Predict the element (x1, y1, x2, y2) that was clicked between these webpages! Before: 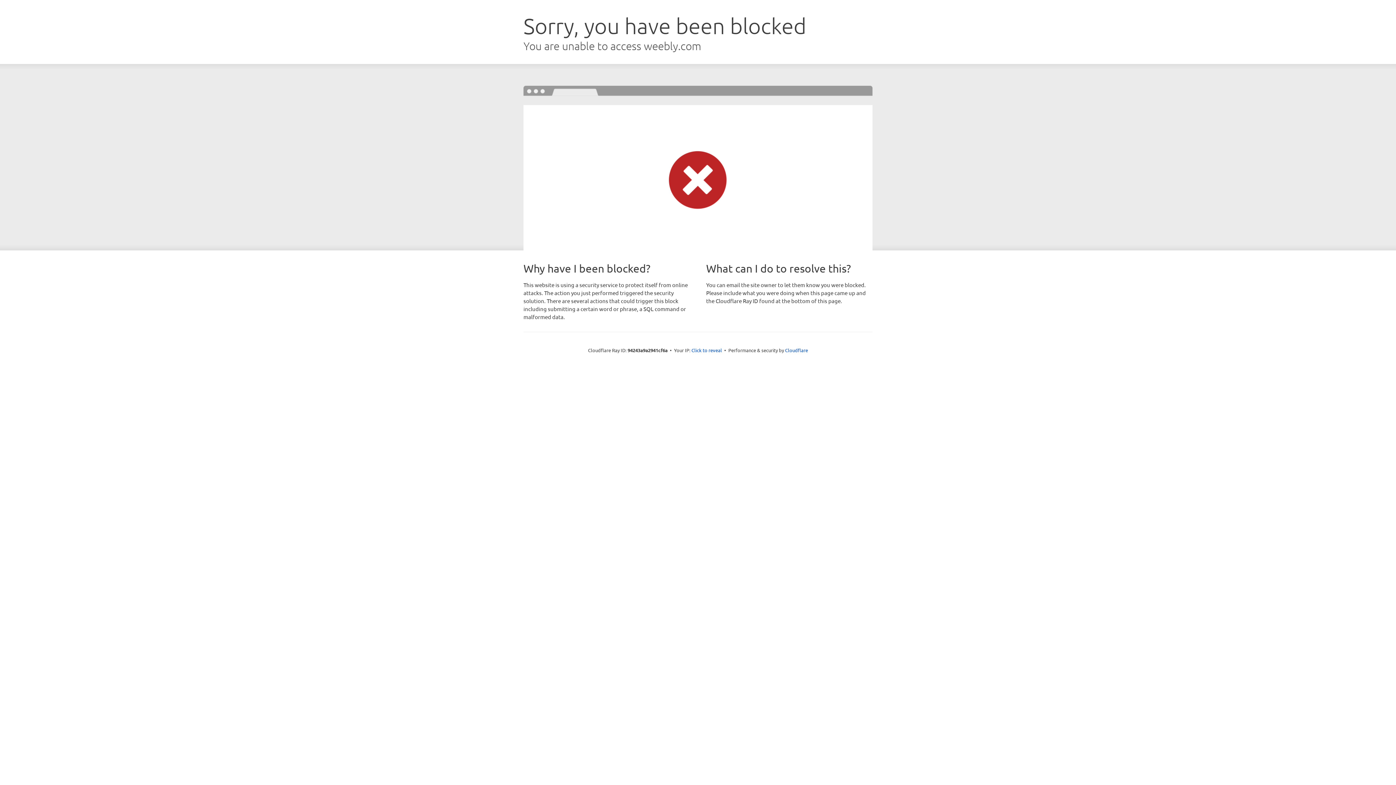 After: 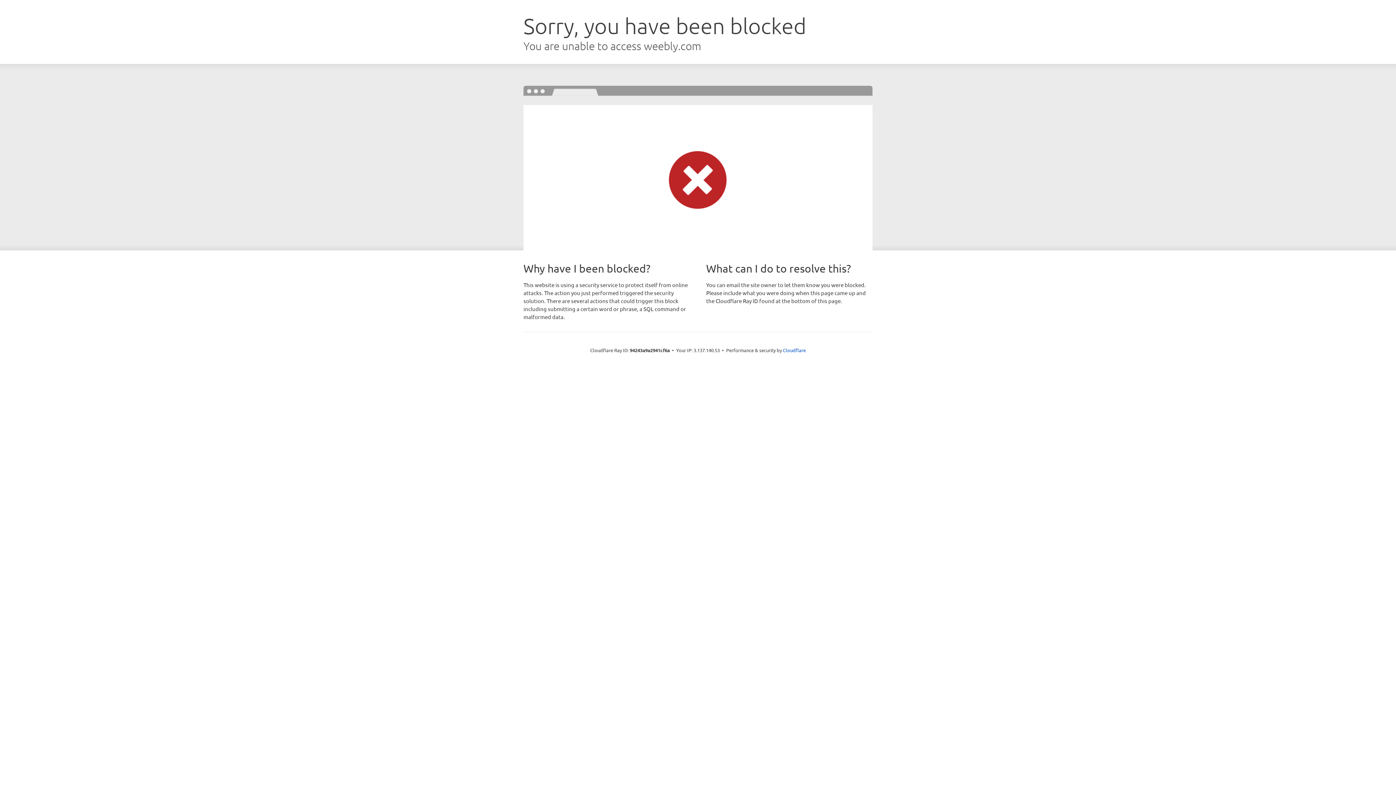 Action: label: Click to reveal bbox: (691, 346, 722, 353)